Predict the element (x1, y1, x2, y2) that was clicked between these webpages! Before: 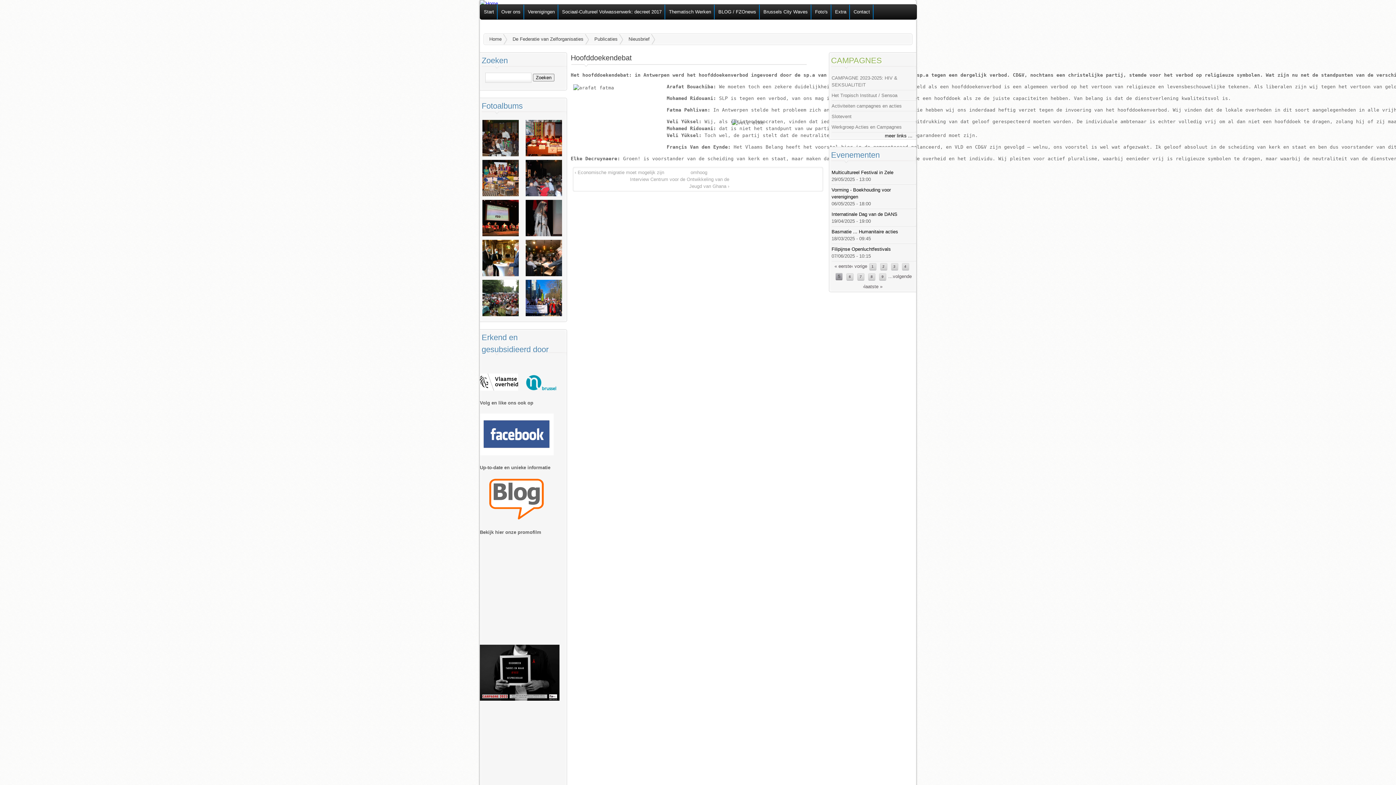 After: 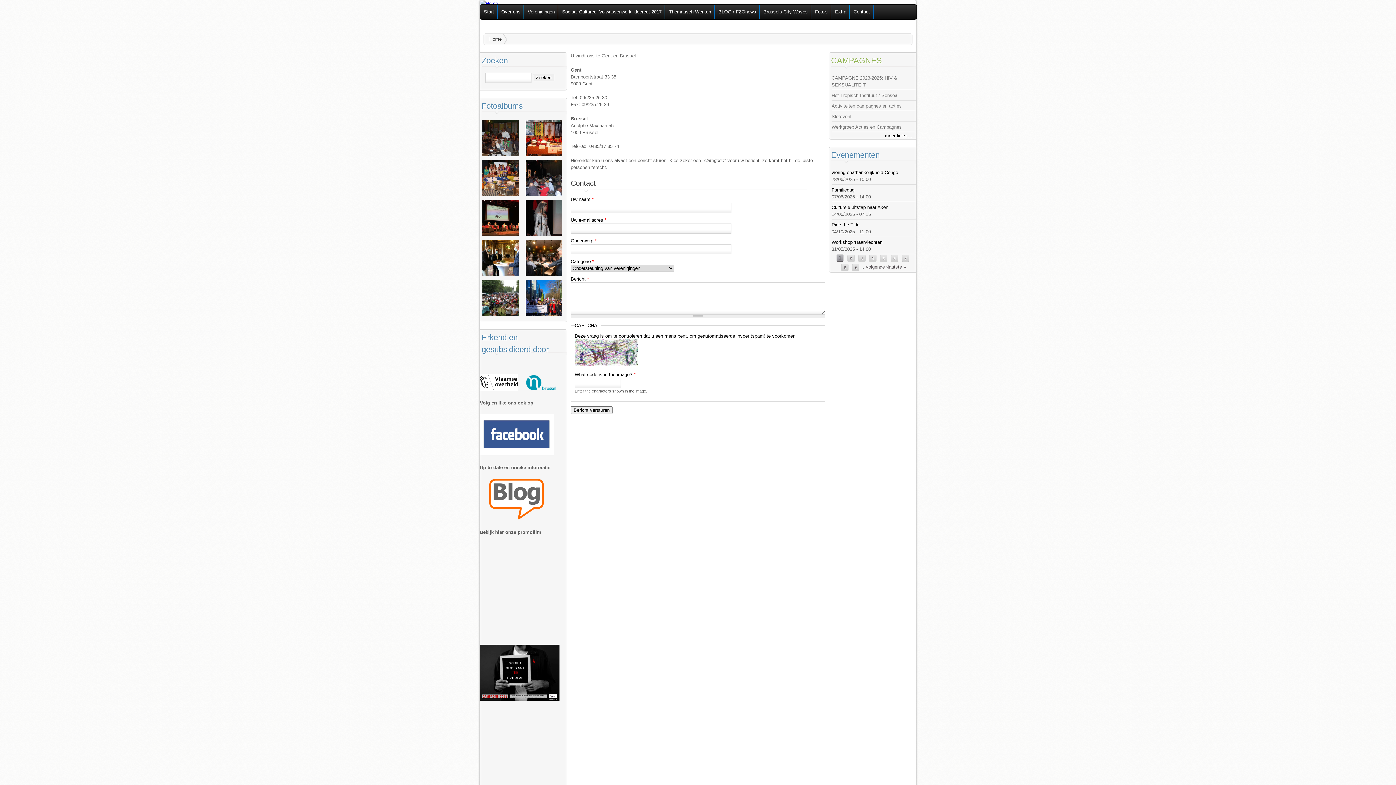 Action: bbox: (850, 4, 873, 19) label: Contact